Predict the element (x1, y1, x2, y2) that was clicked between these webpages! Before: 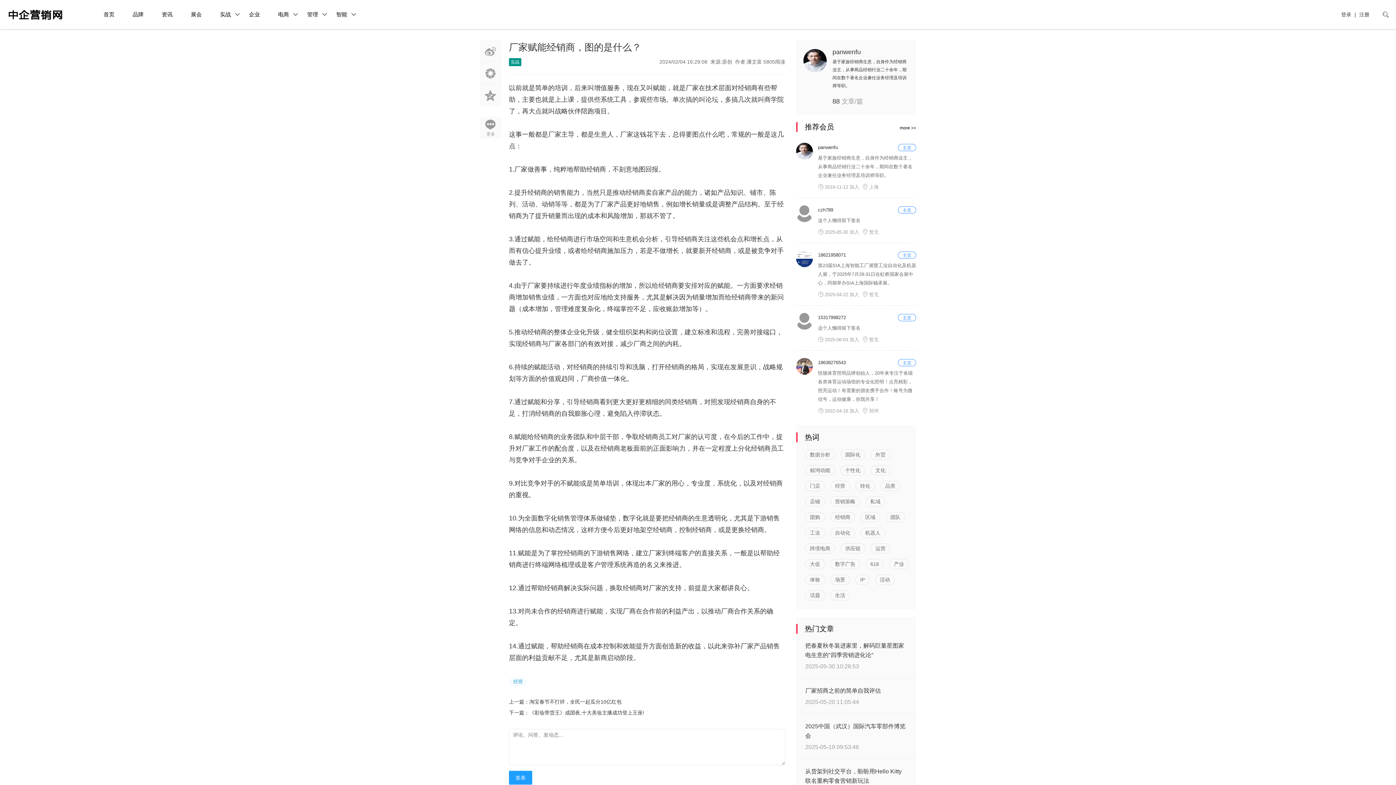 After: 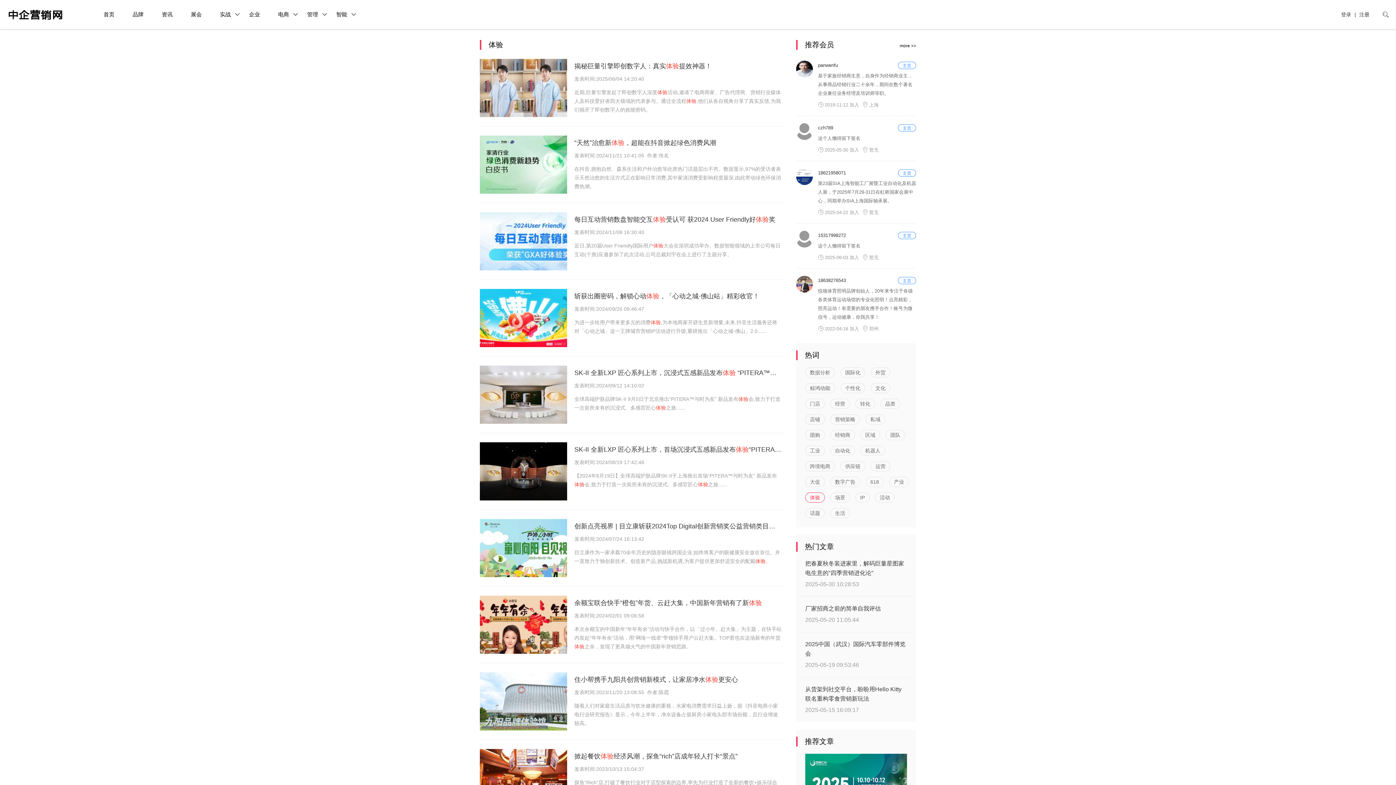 Action: label: 体验 bbox: (805, 574, 825, 585)